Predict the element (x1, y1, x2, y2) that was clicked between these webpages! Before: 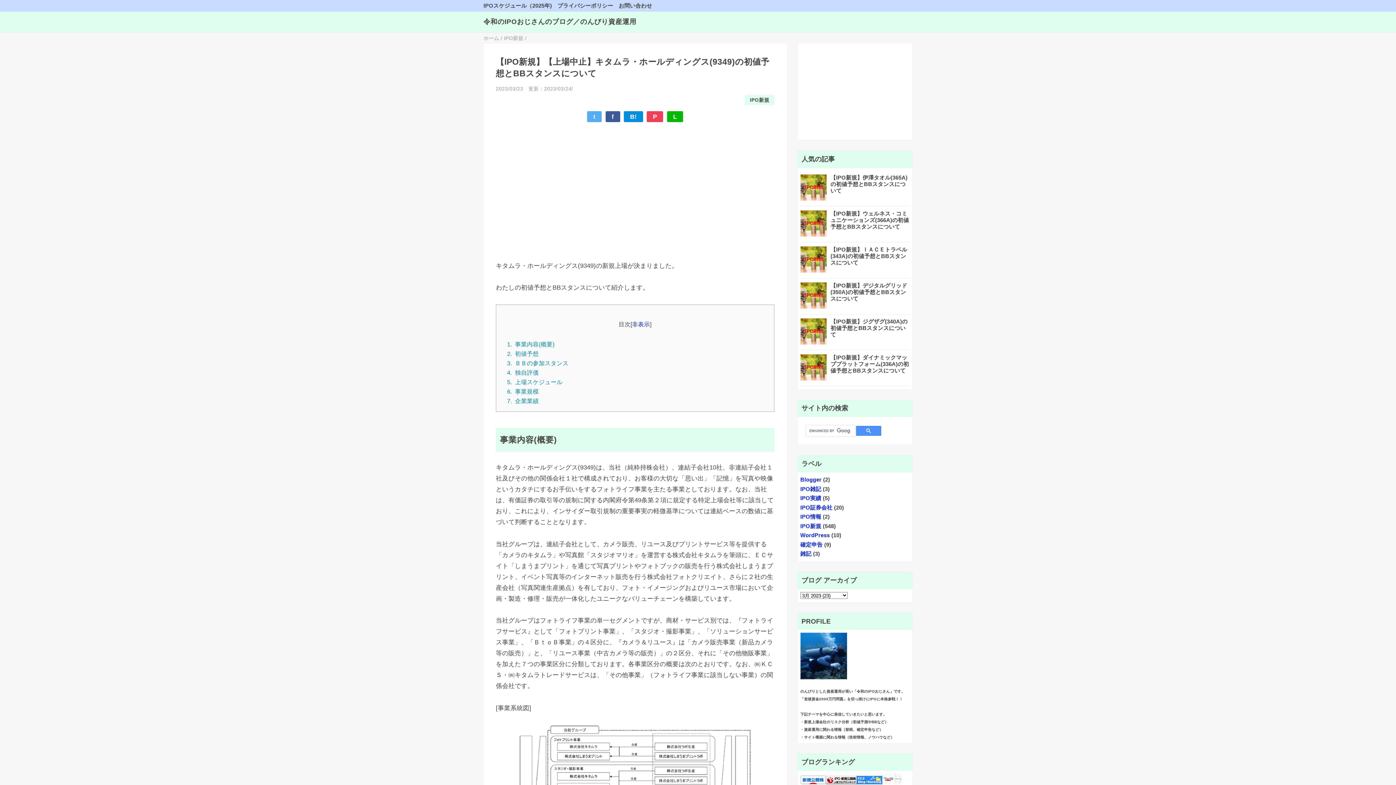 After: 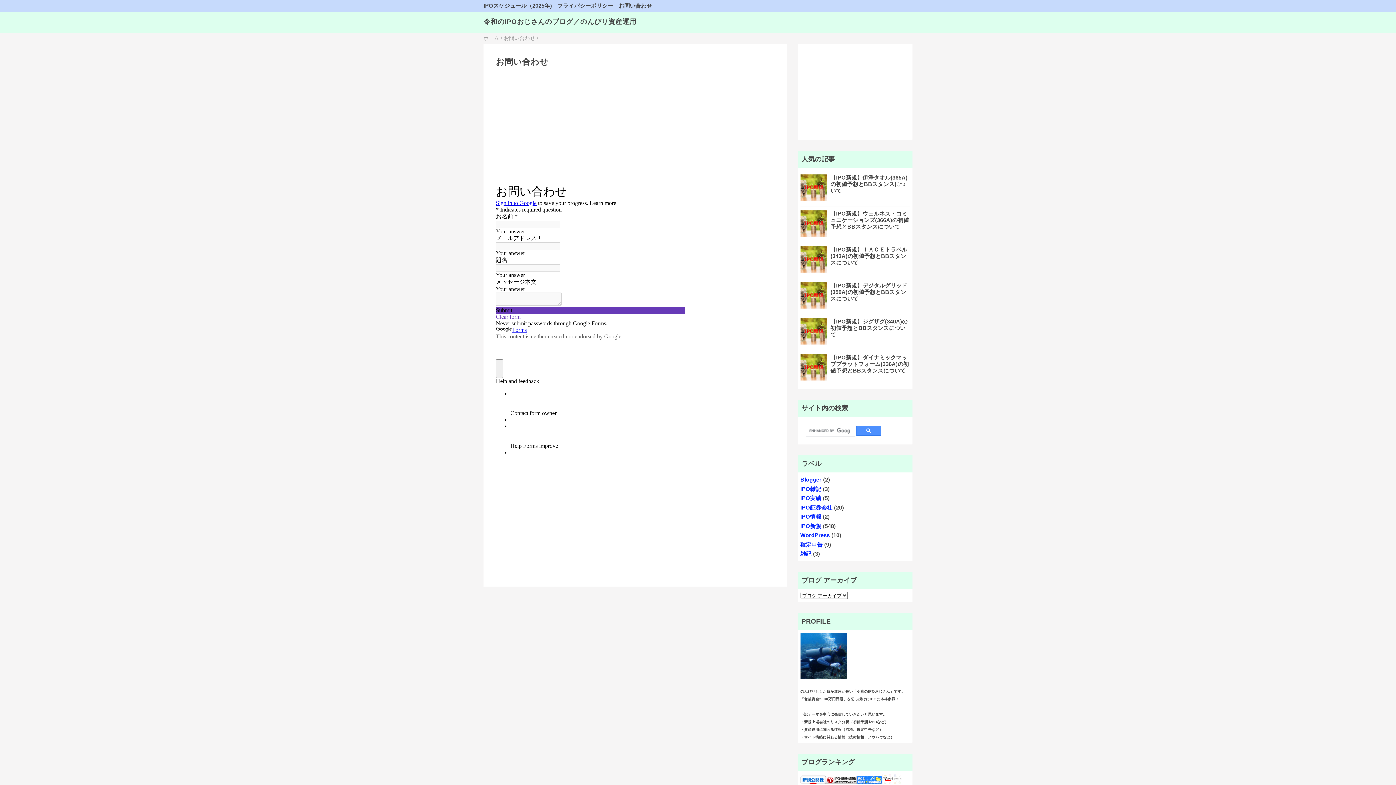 Action: bbox: (618, 2, 652, 8) label: お問い合わせ